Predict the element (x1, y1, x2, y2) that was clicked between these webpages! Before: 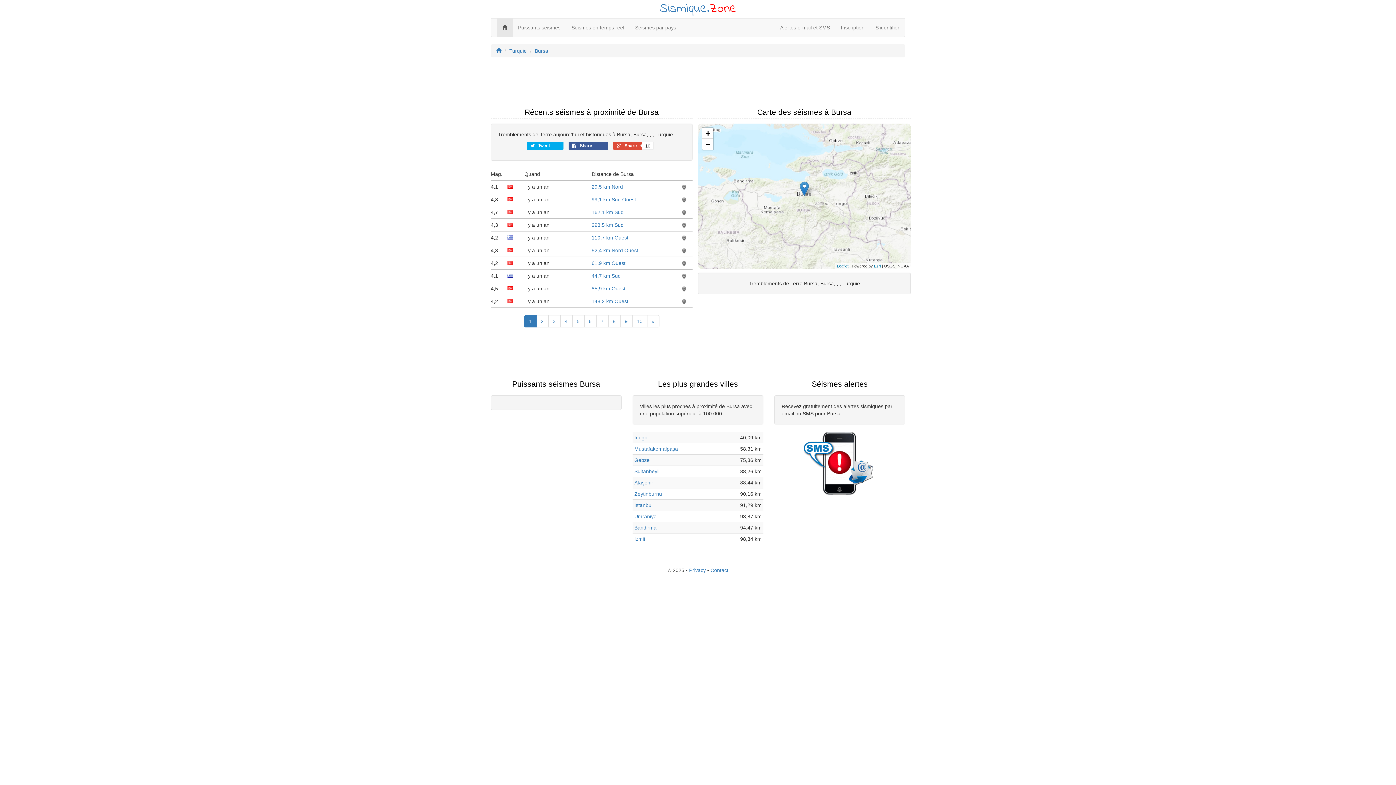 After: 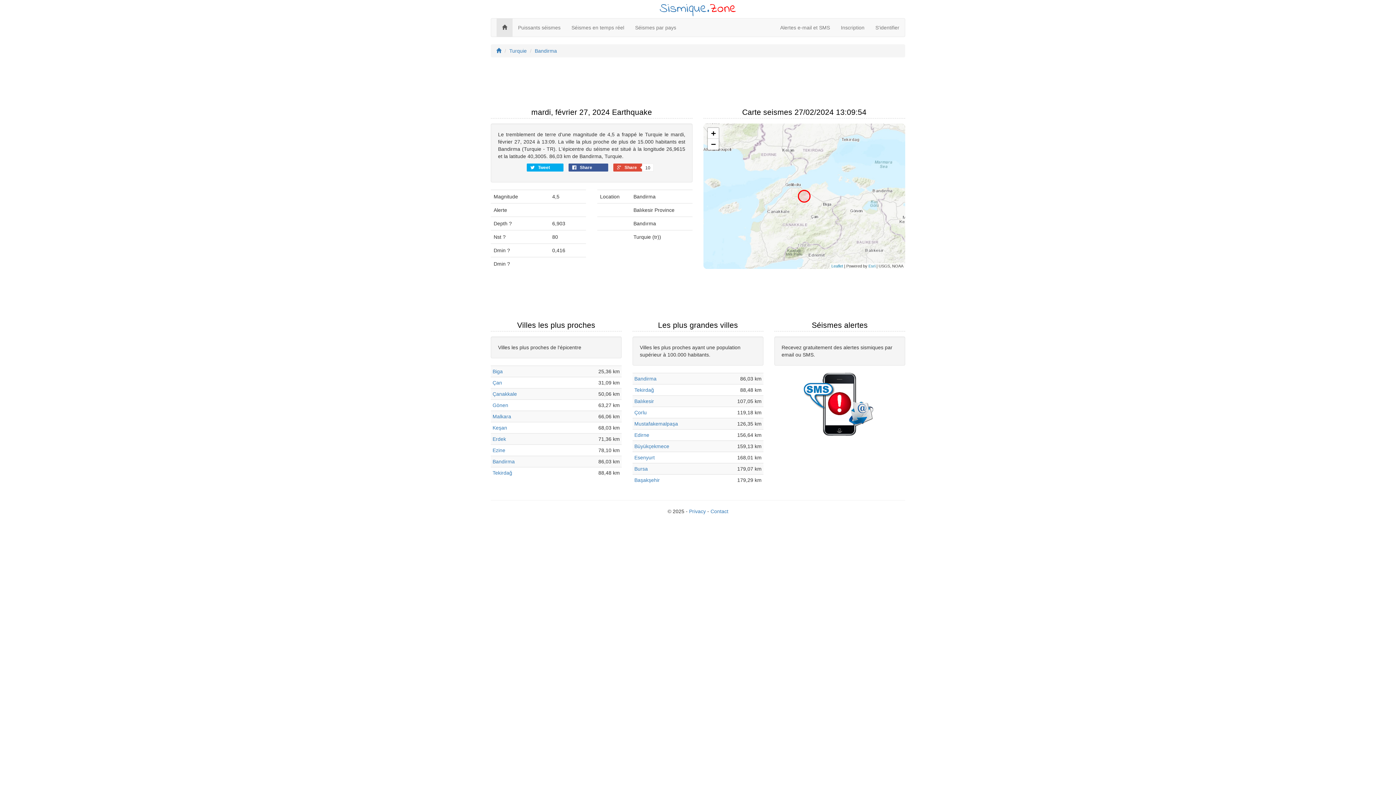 Action: bbox: (591, 285, 625, 291) label: 85,9 km Ouest